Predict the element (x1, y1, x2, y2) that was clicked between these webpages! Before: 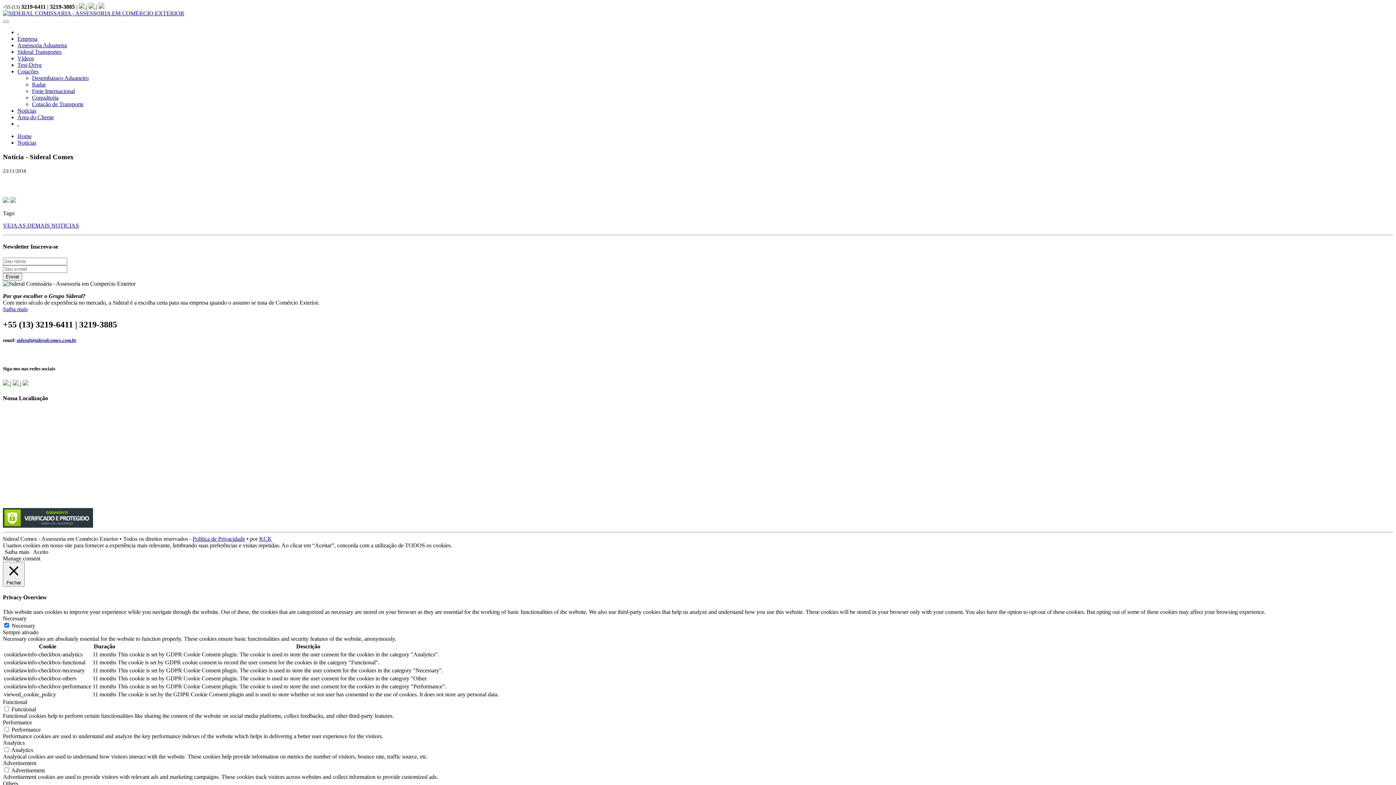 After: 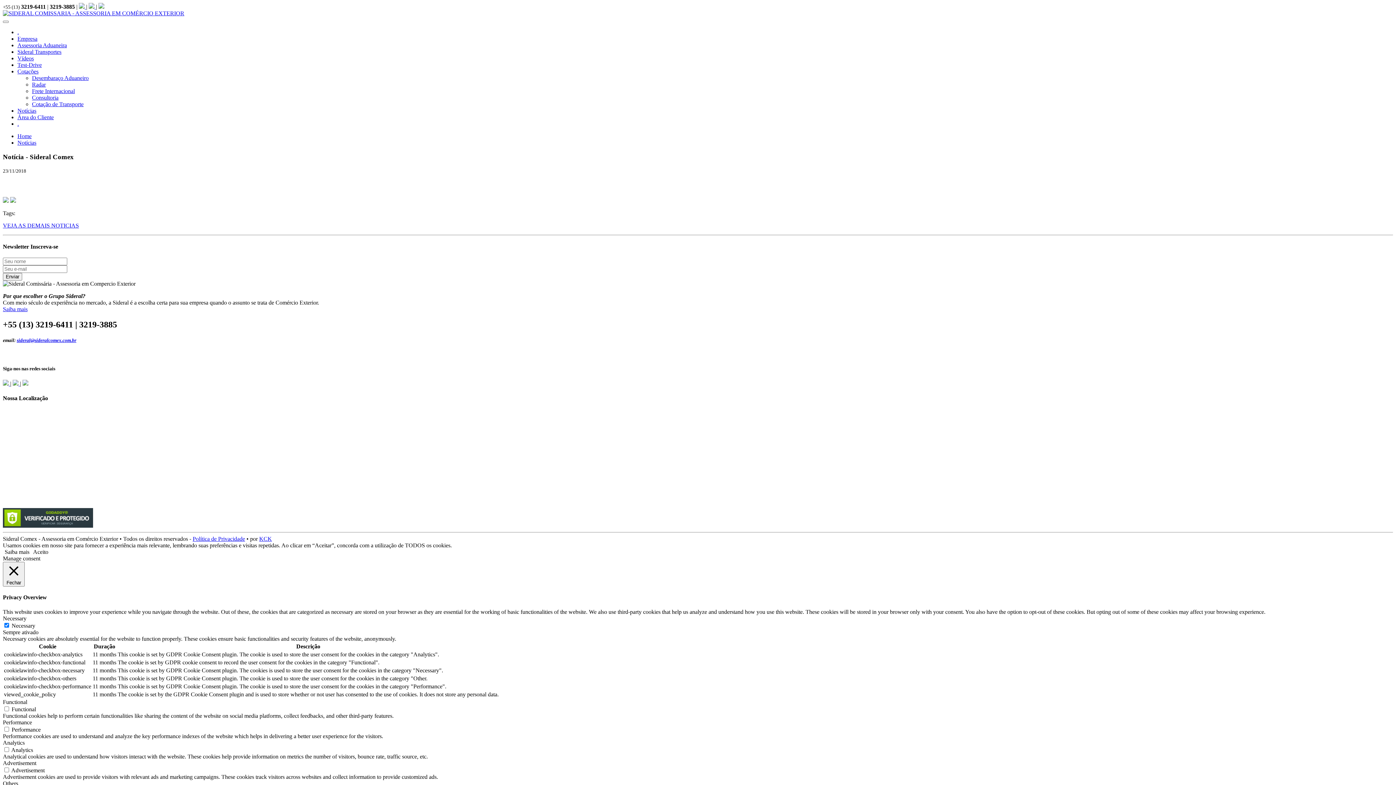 Action: label: KCK bbox: (259, 535, 272, 542)